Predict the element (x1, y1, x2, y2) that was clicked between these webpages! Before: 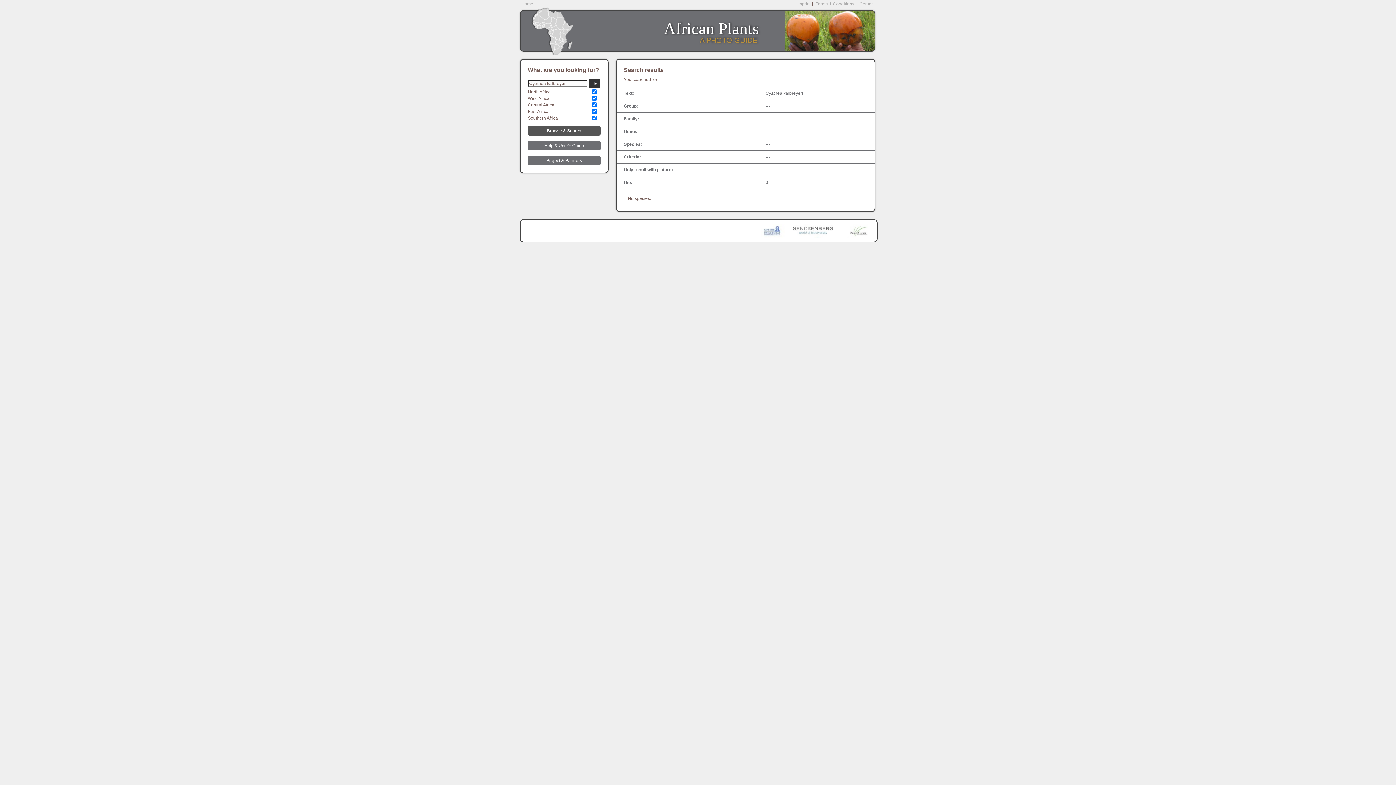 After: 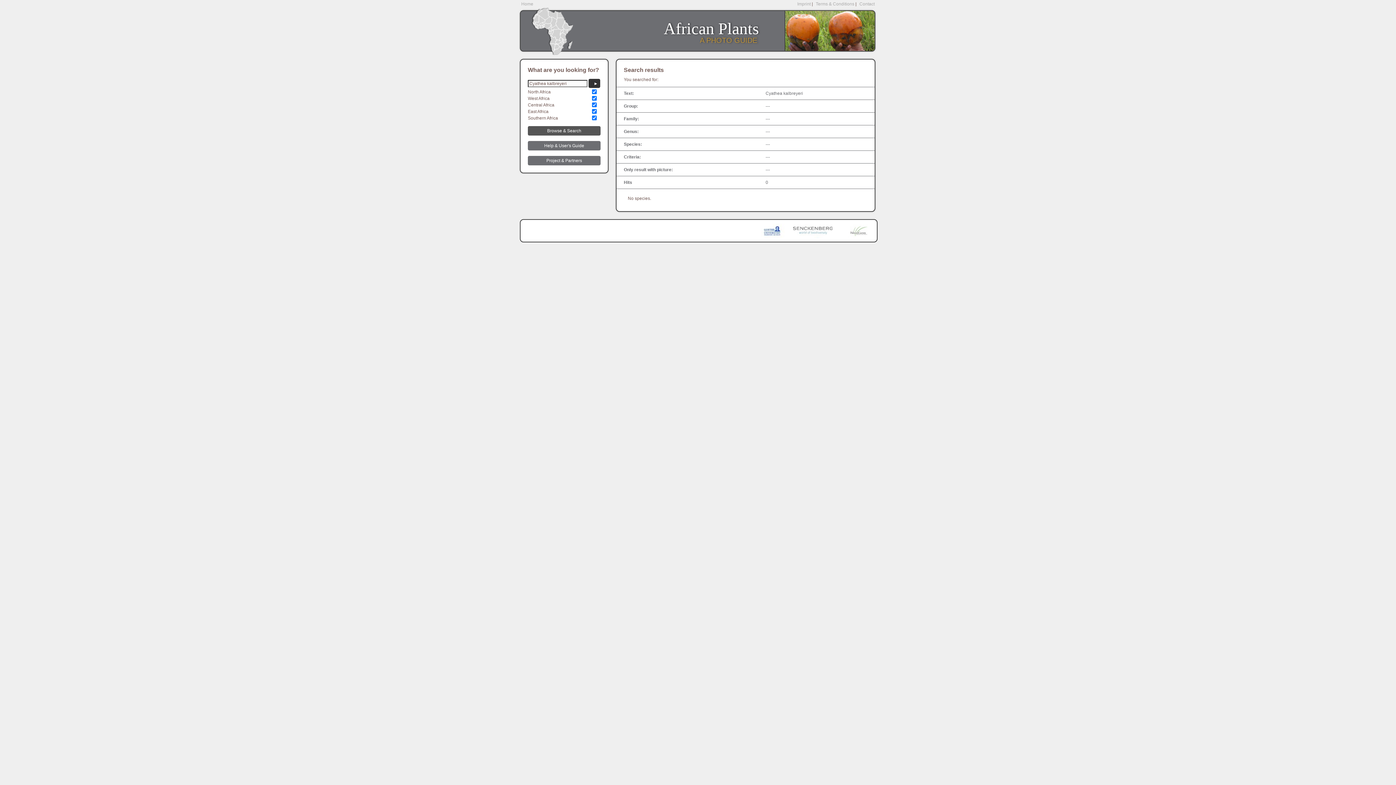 Action: bbox: (744, 223, 788, 238)